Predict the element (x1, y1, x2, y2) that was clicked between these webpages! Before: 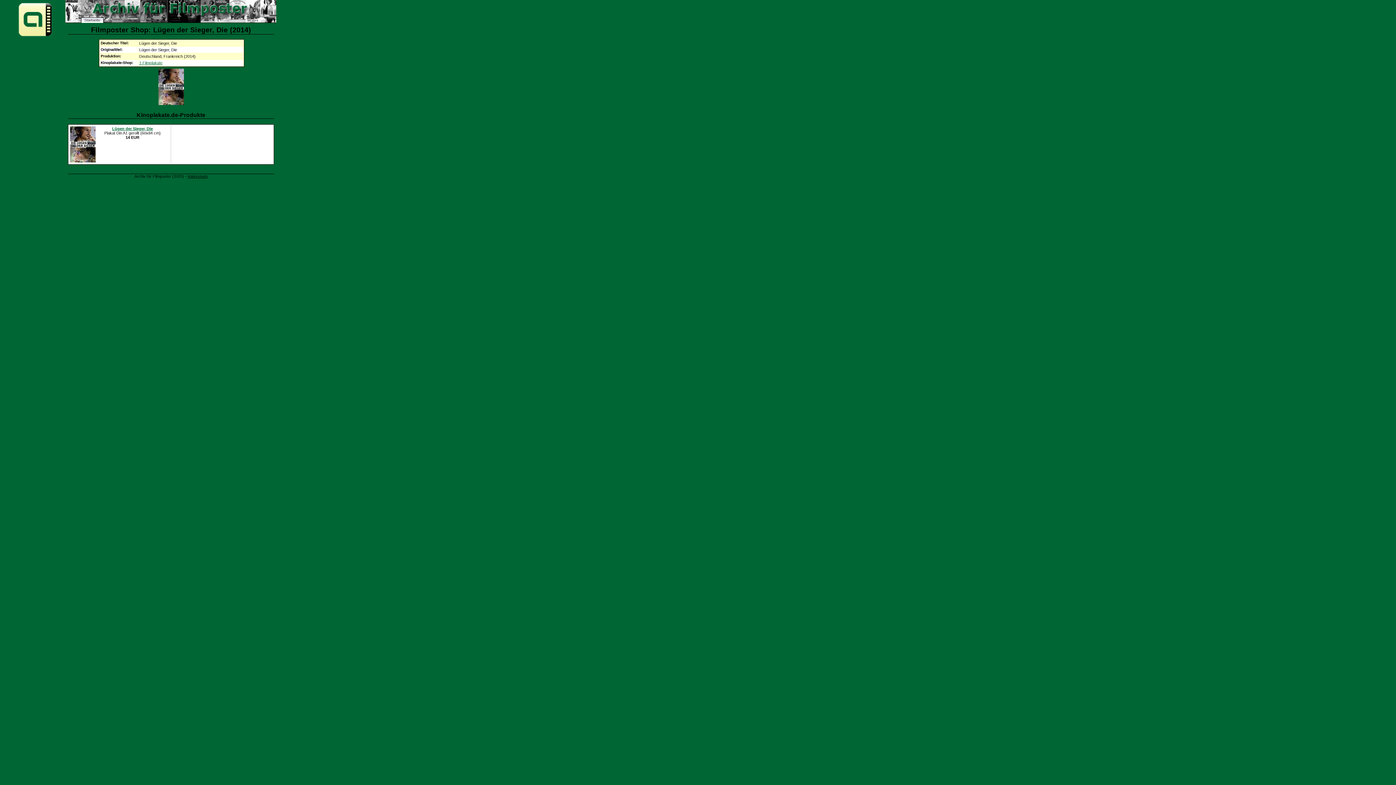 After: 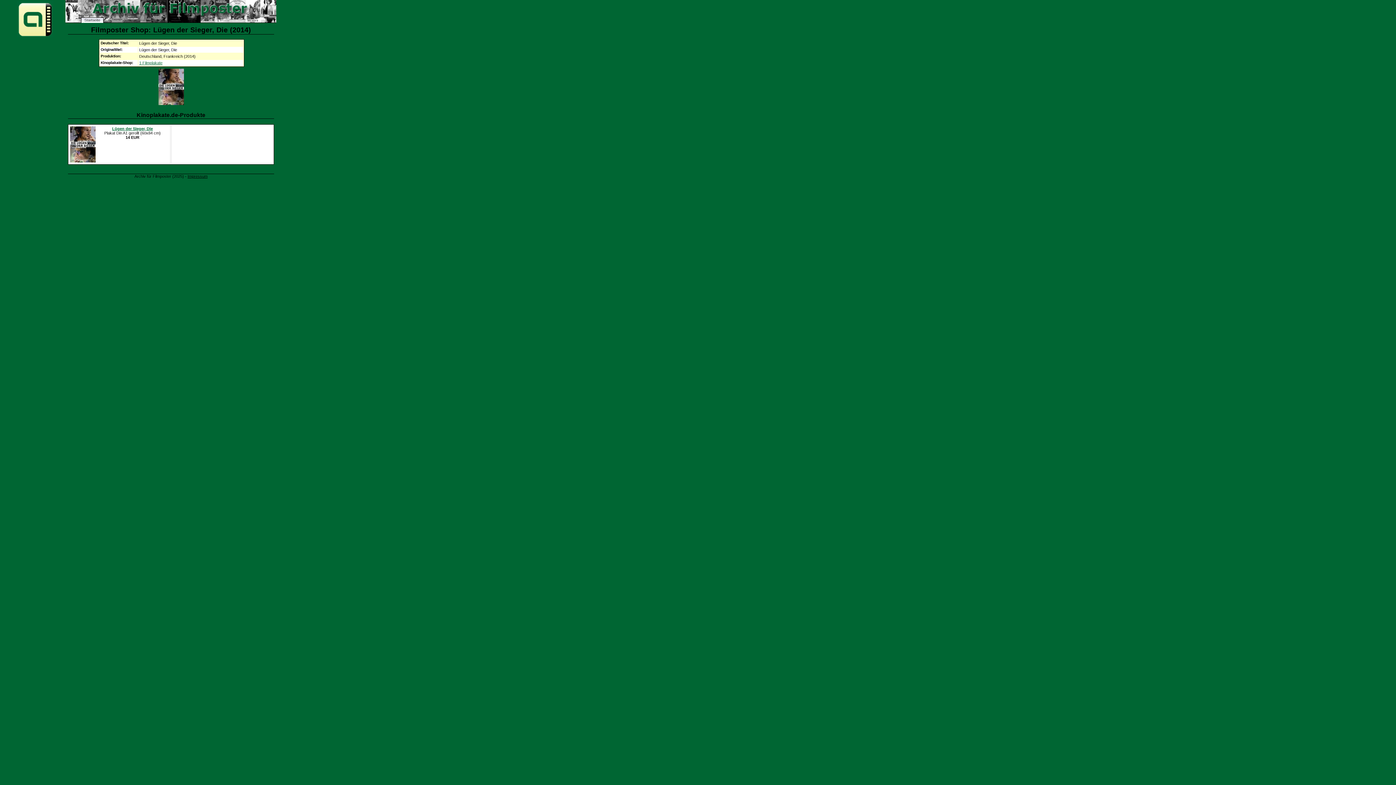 Action: bbox: (17, 33, 53, 38)